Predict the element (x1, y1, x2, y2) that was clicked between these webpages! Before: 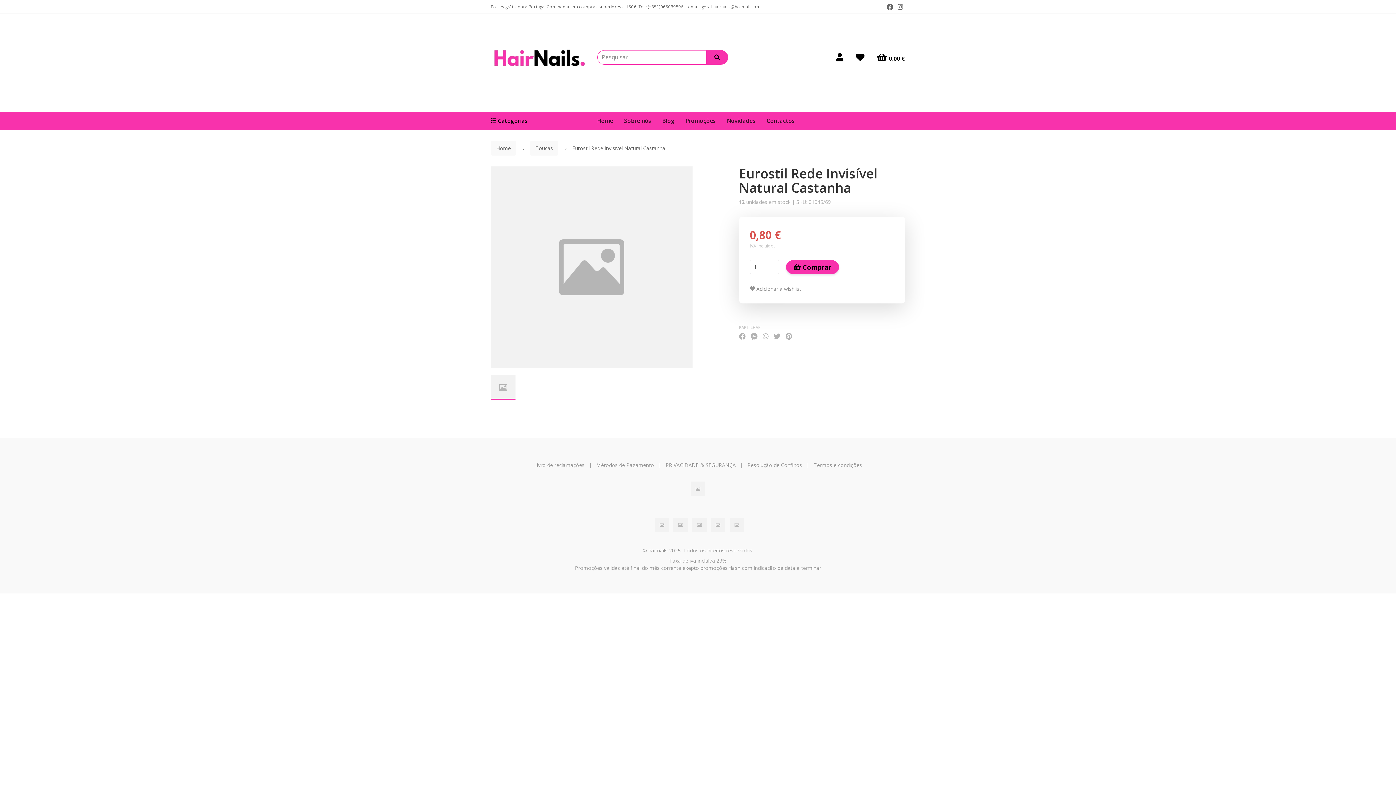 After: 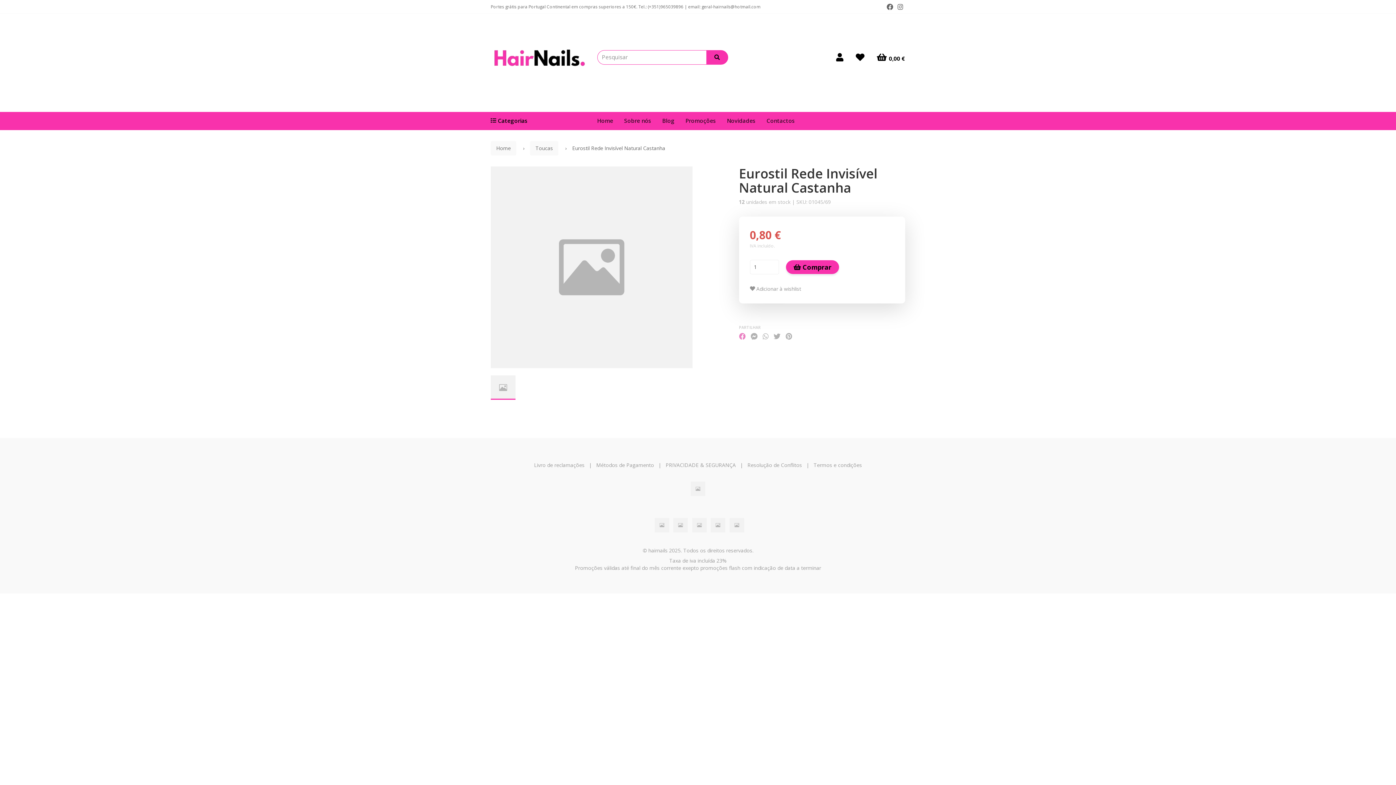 Action: bbox: (739, 332, 745, 339)